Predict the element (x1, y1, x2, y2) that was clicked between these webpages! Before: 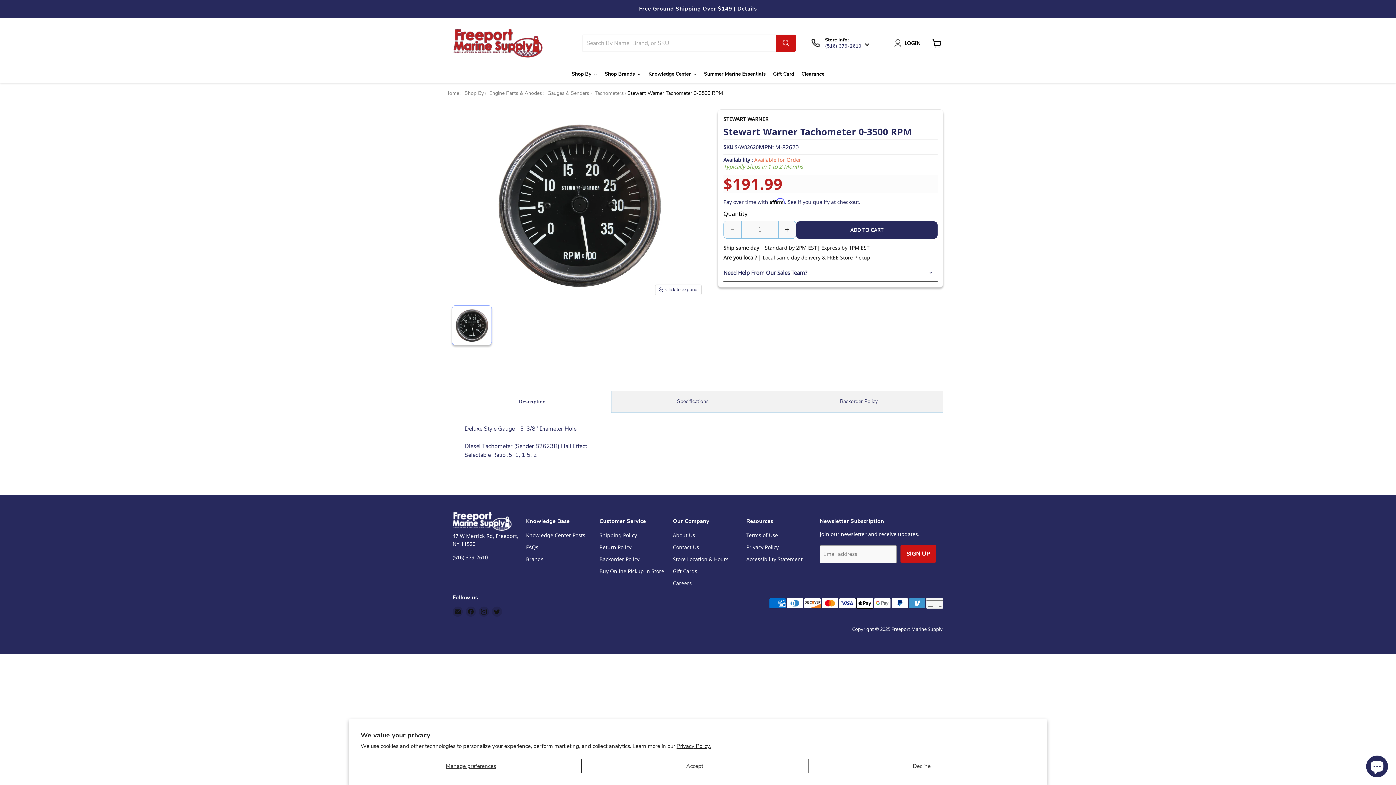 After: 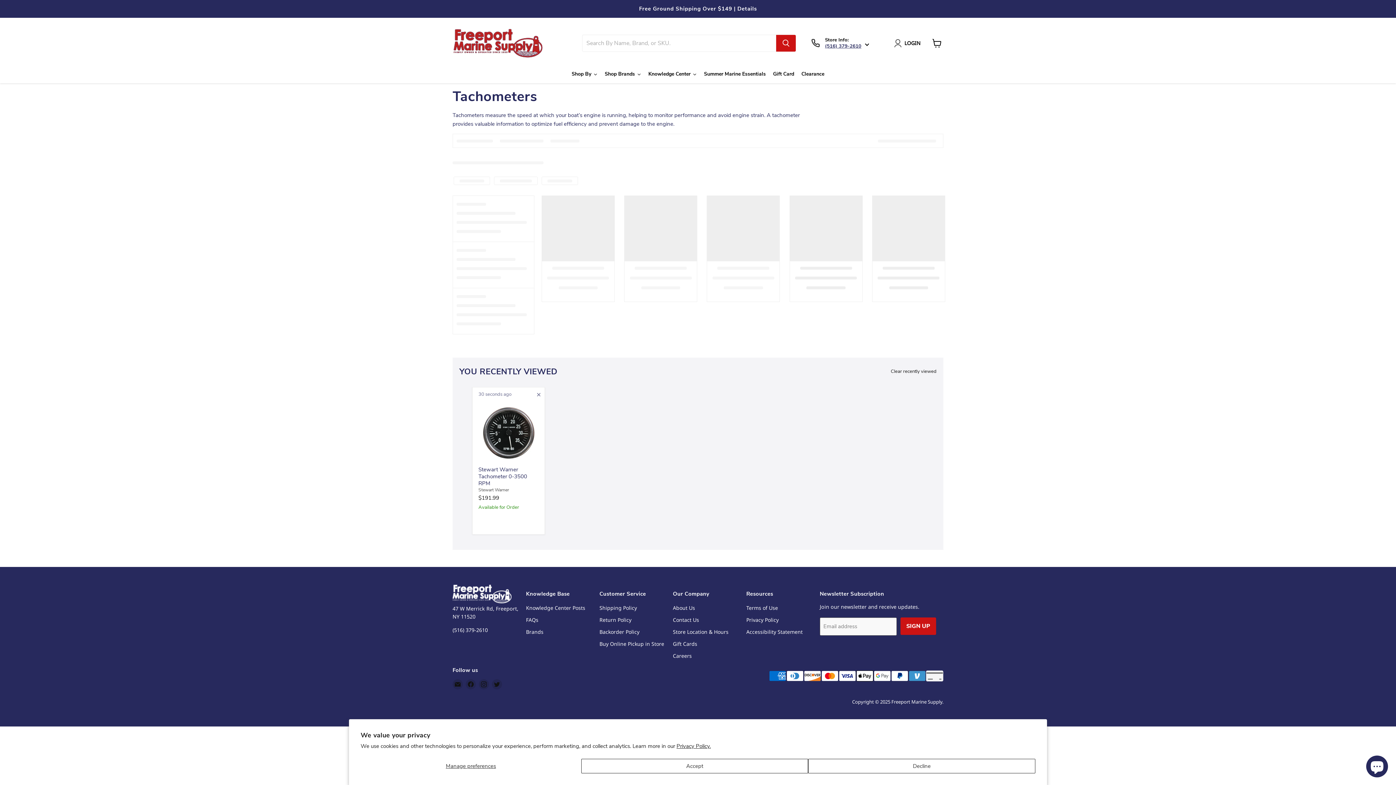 Action: bbox: (593, 90, 624, 96) label: Tachometers